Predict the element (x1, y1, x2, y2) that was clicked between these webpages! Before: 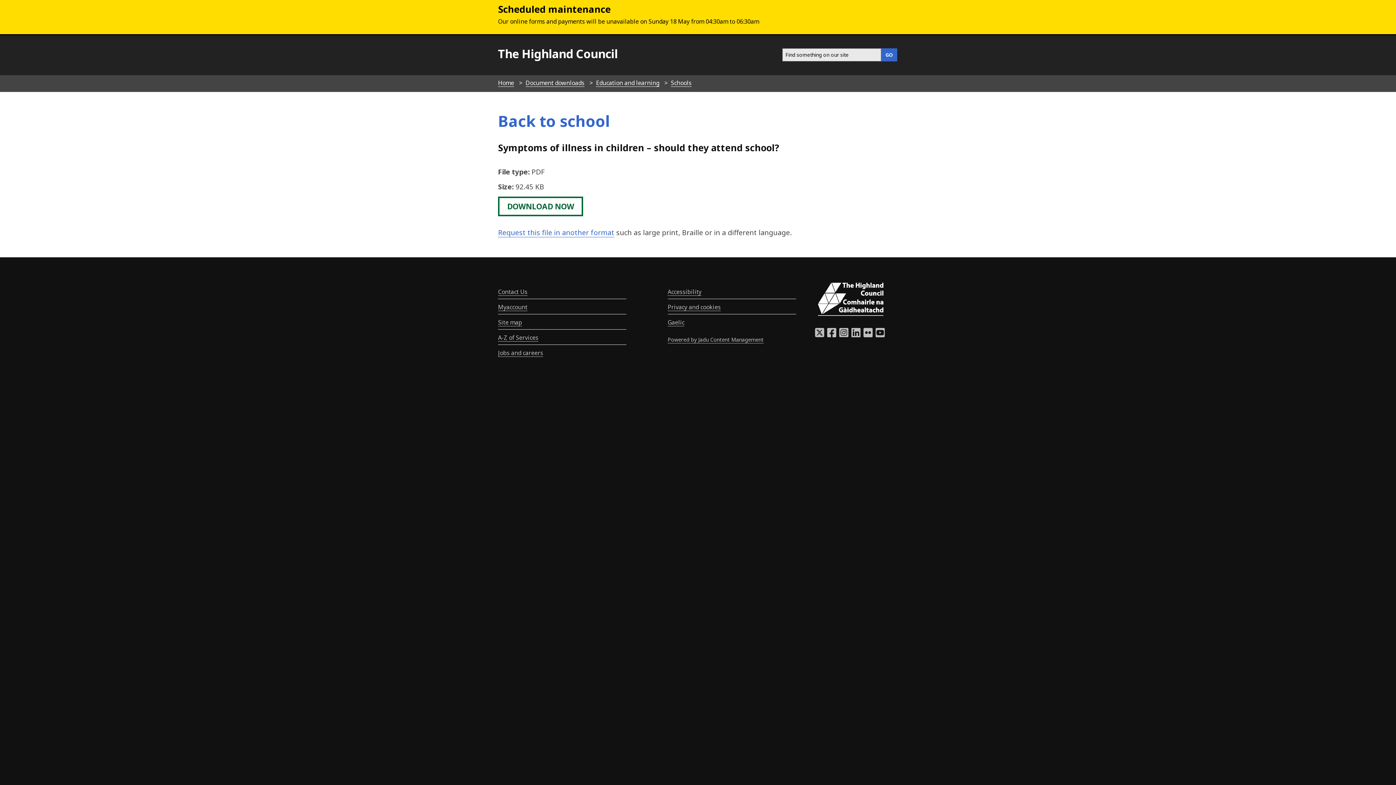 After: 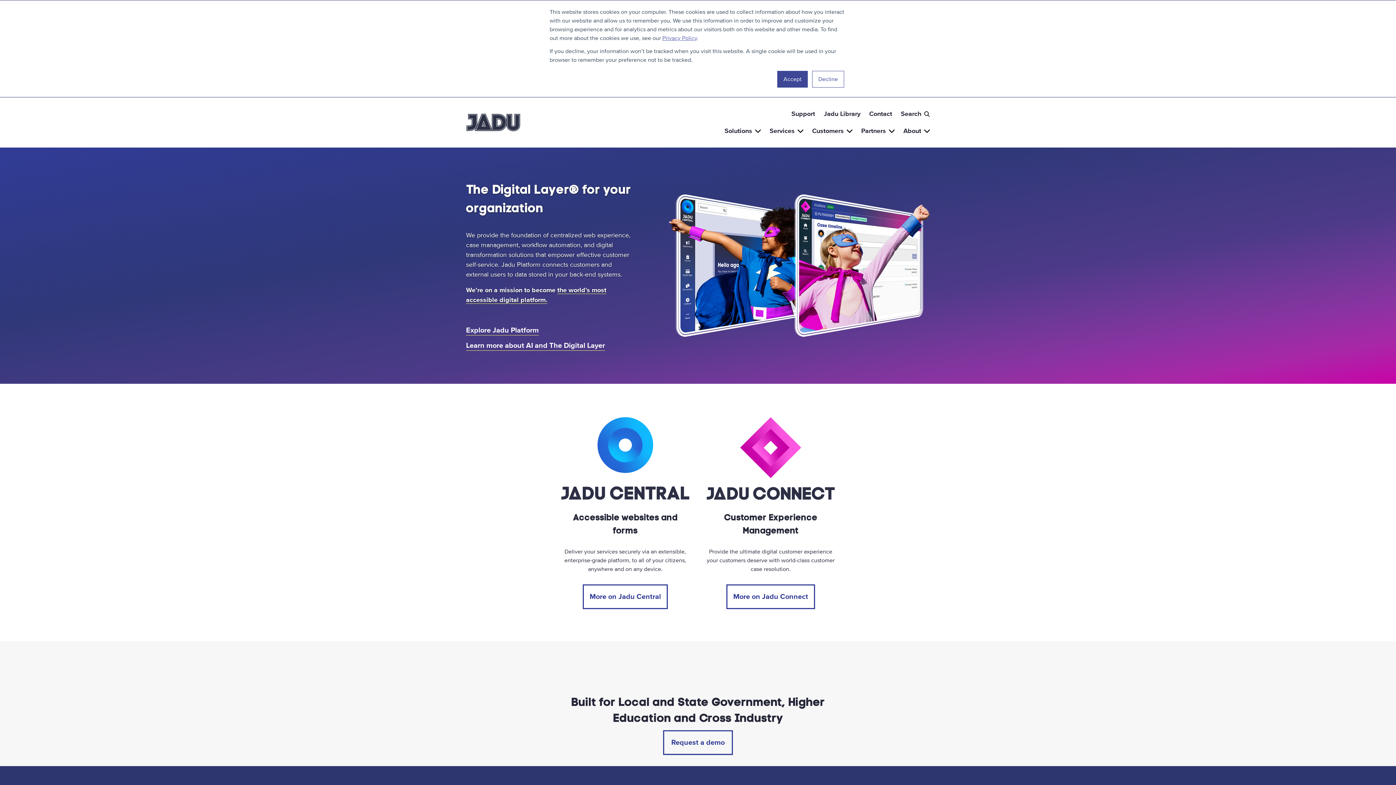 Action: bbox: (667, 336, 763, 343) label: Powered by Jadu Content Management
 (external link)